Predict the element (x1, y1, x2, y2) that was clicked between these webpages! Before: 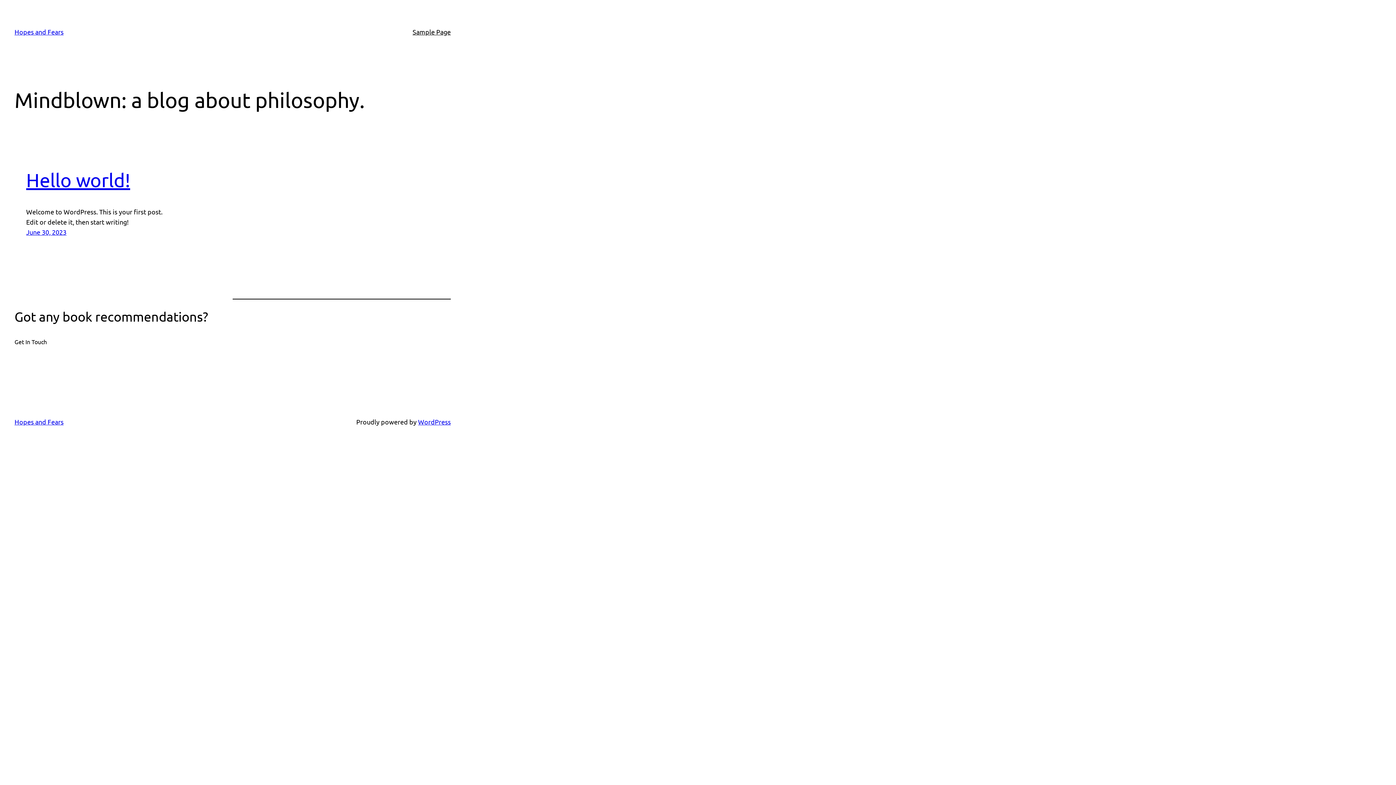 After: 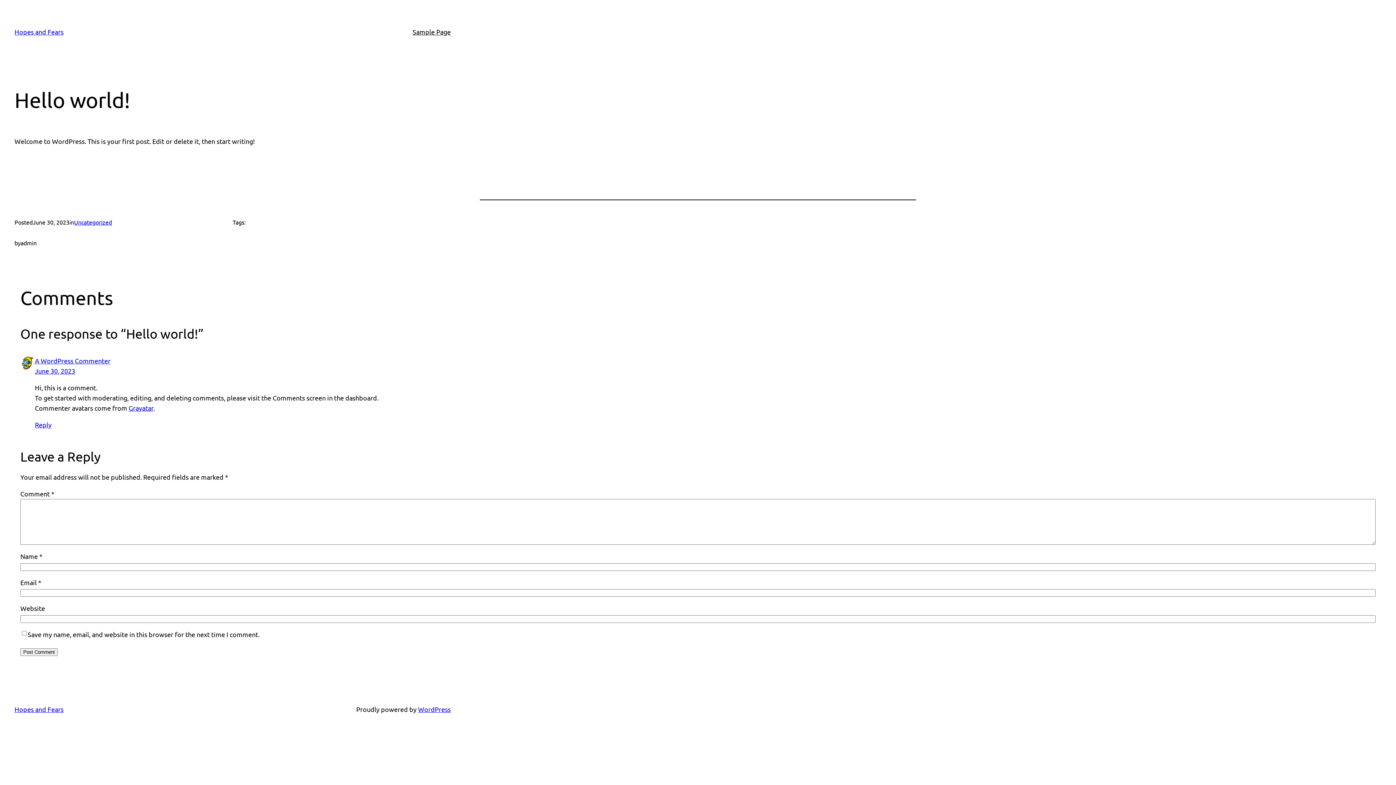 Action: label: June 30, 2023 bbox: (26, 228, 66, 236)